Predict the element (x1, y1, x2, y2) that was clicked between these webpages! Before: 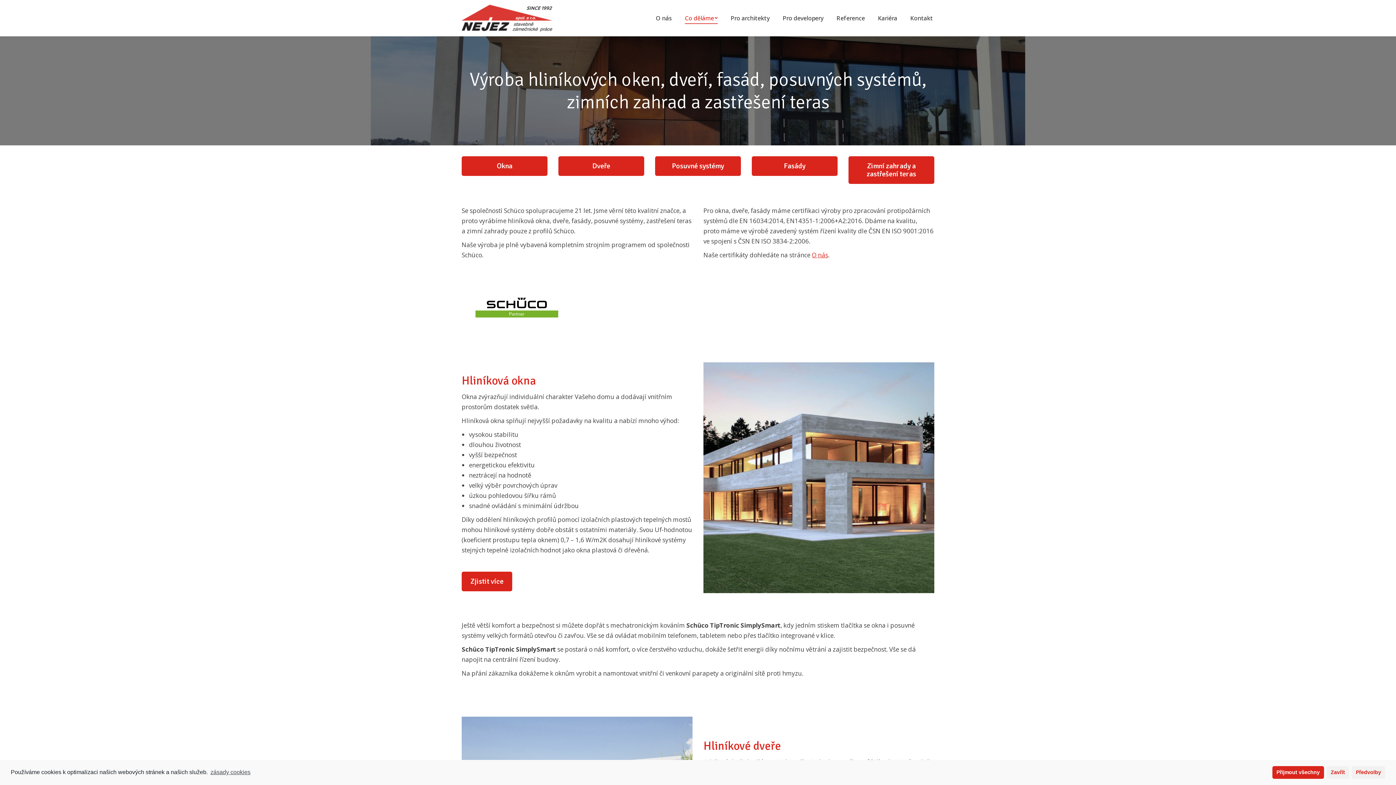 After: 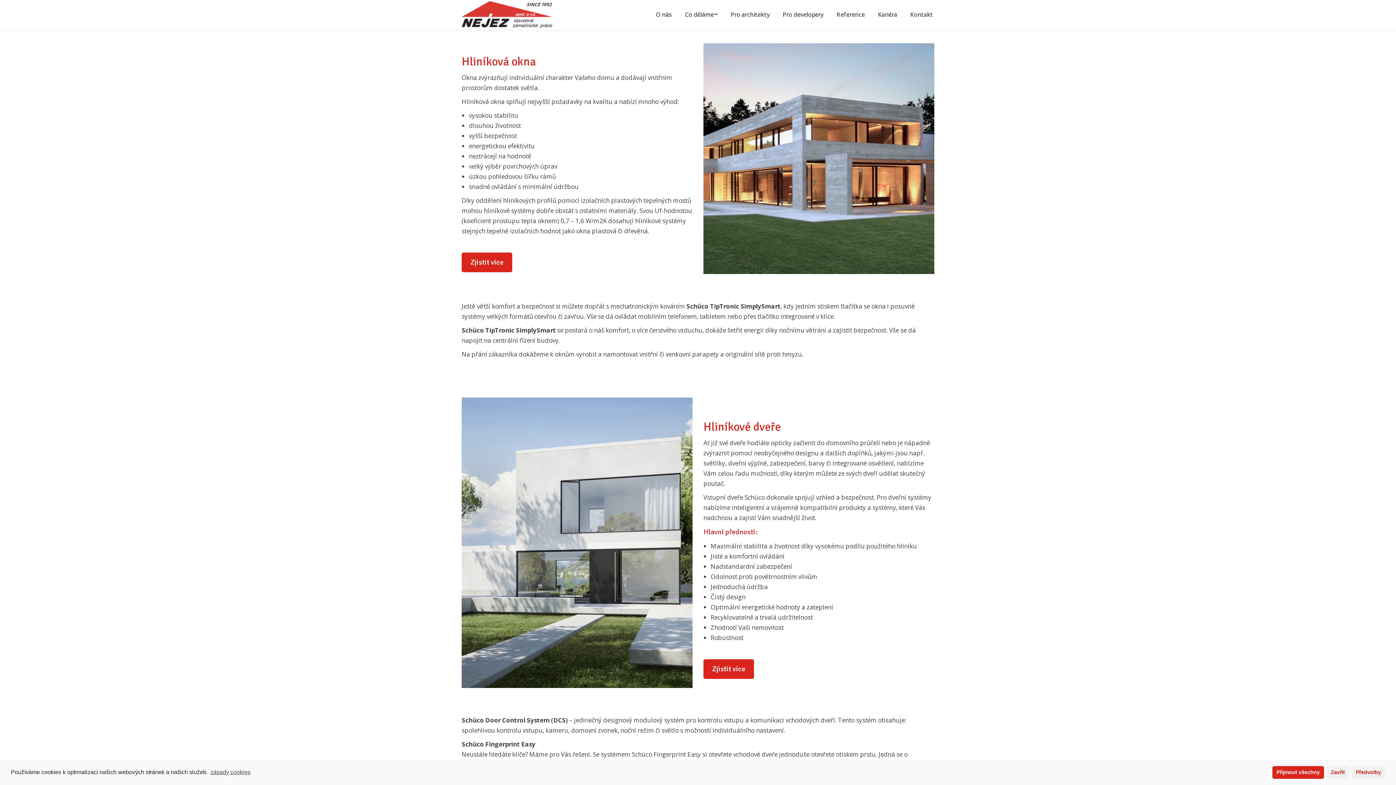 Action: bbox: (461, 156, 547, 176) label: Okna